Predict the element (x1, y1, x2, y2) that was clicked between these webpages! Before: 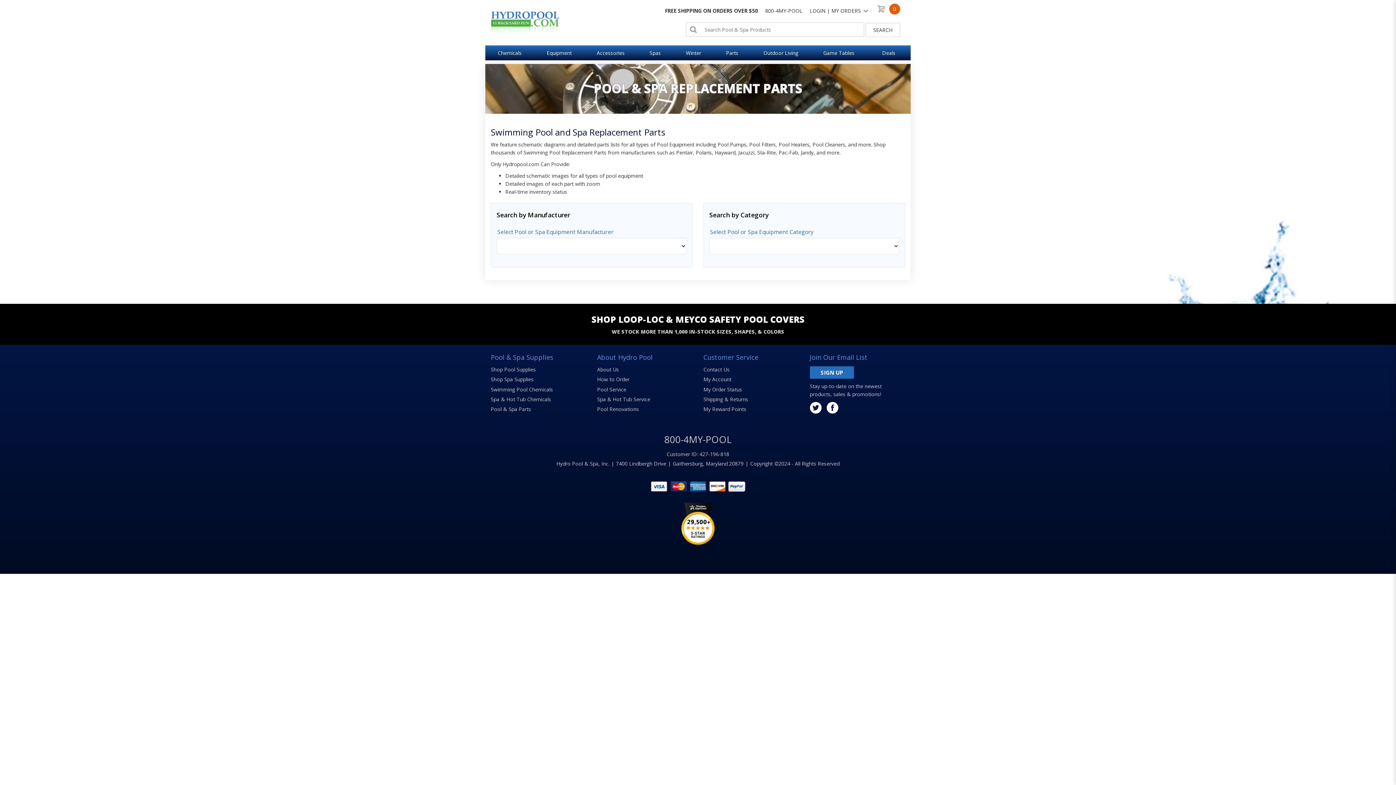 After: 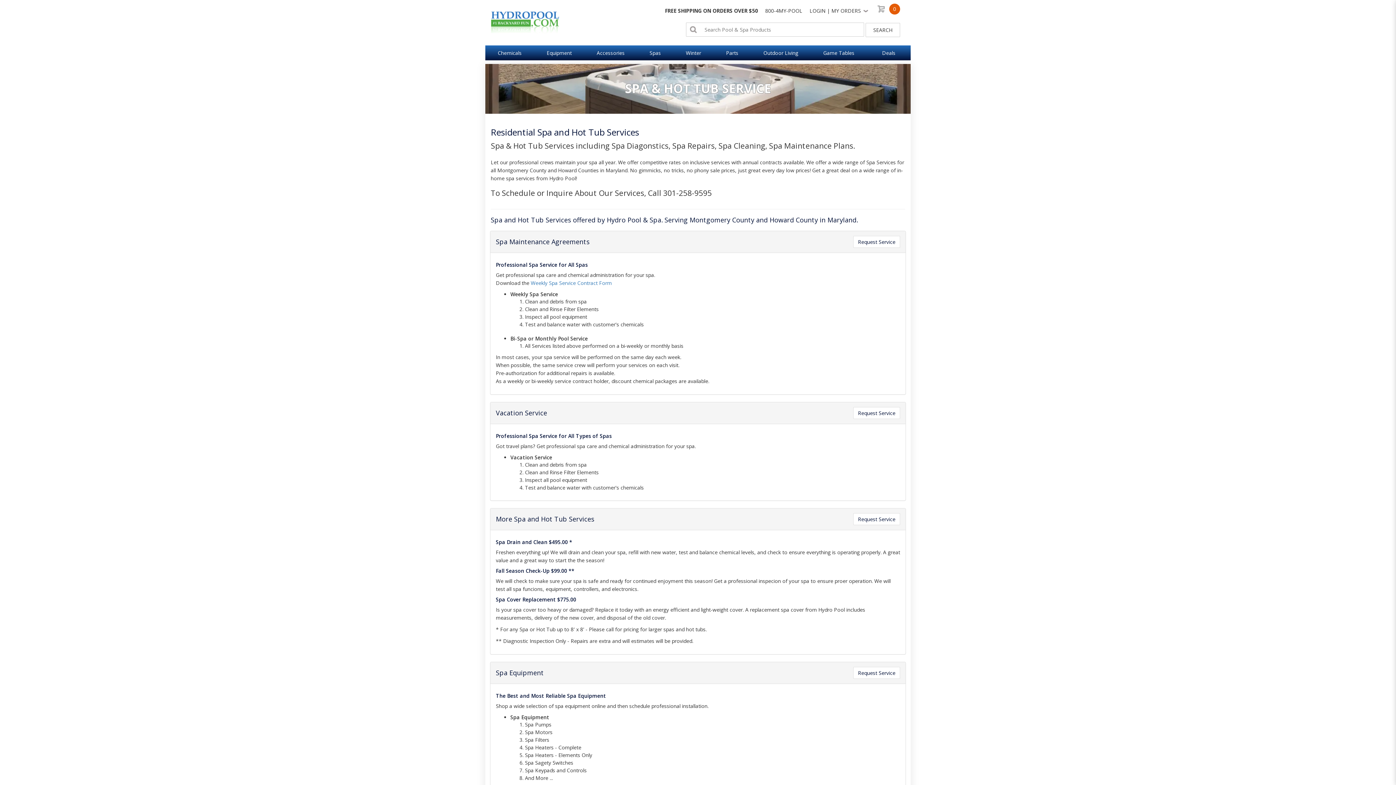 Action: label: Spa & Hot Tub Service bbox: (597, 394, 692, 404)